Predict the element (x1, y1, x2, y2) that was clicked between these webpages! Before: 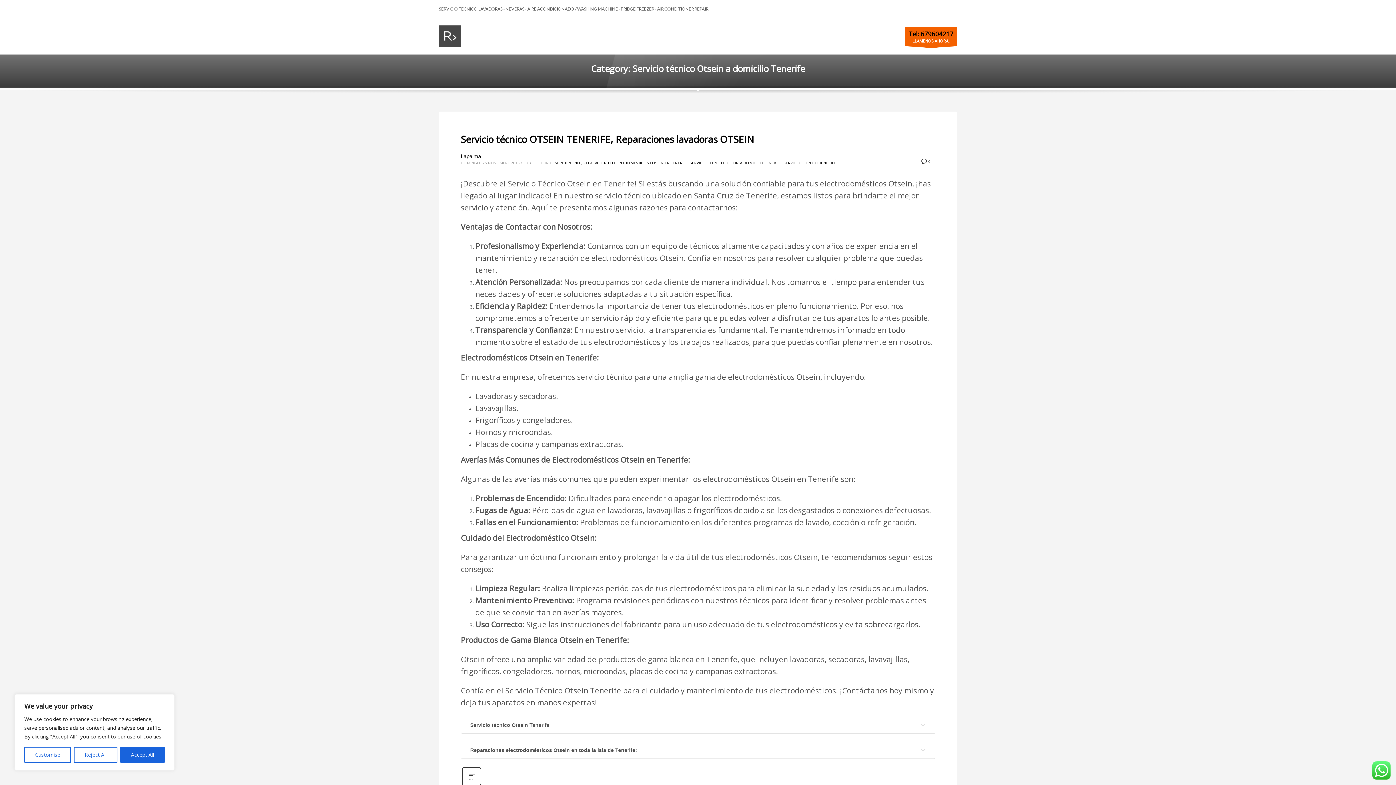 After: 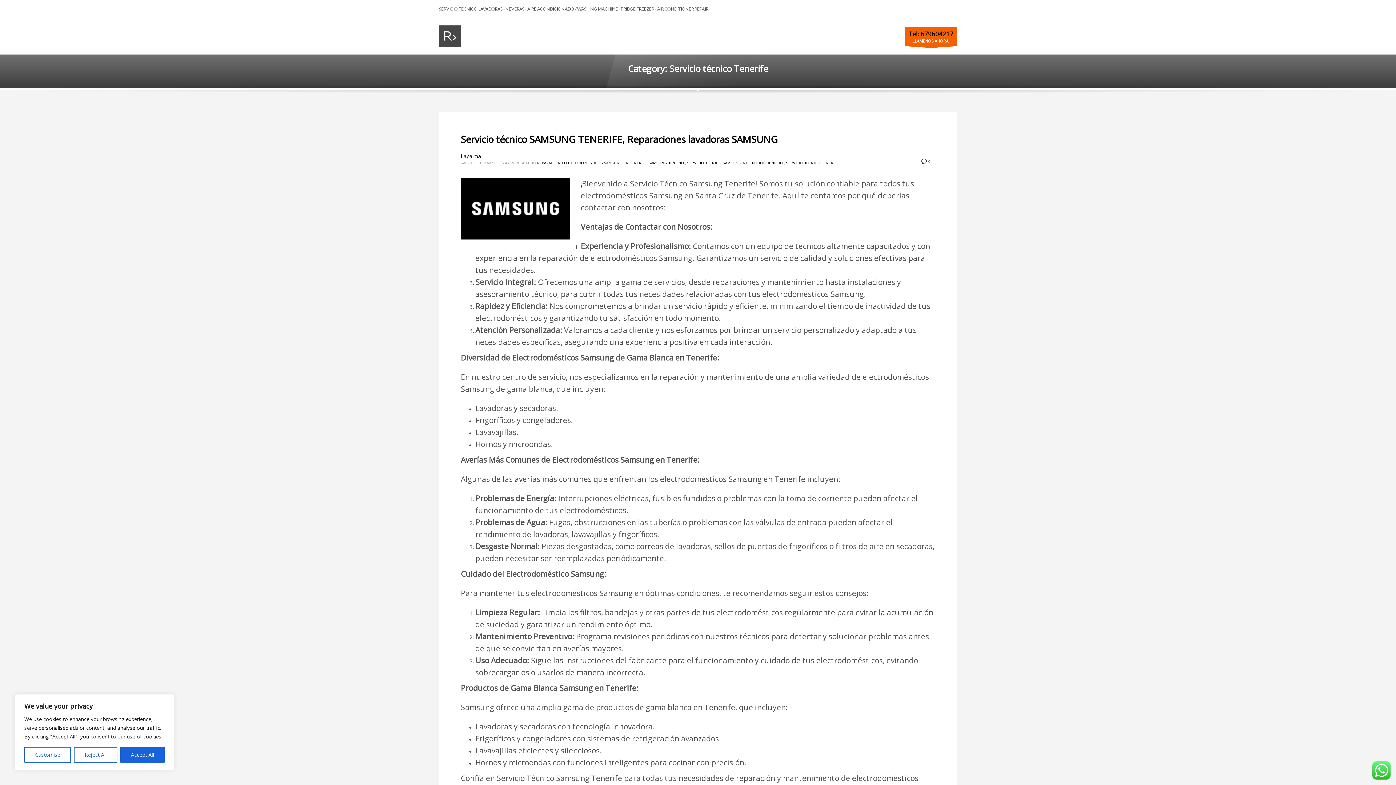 Action: label: SERVICIO TÉCNICO TENERIFE bbox: (783, 160, 836, 165)